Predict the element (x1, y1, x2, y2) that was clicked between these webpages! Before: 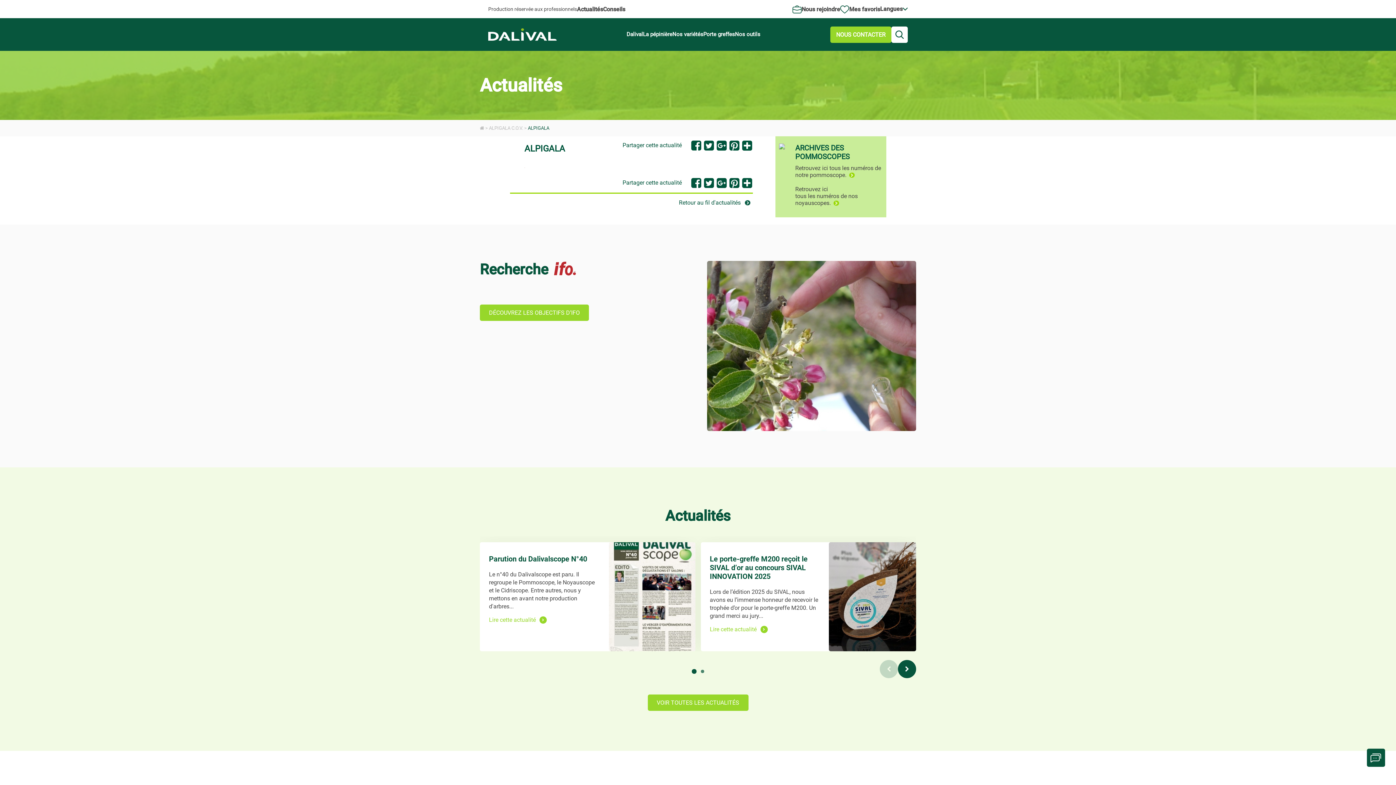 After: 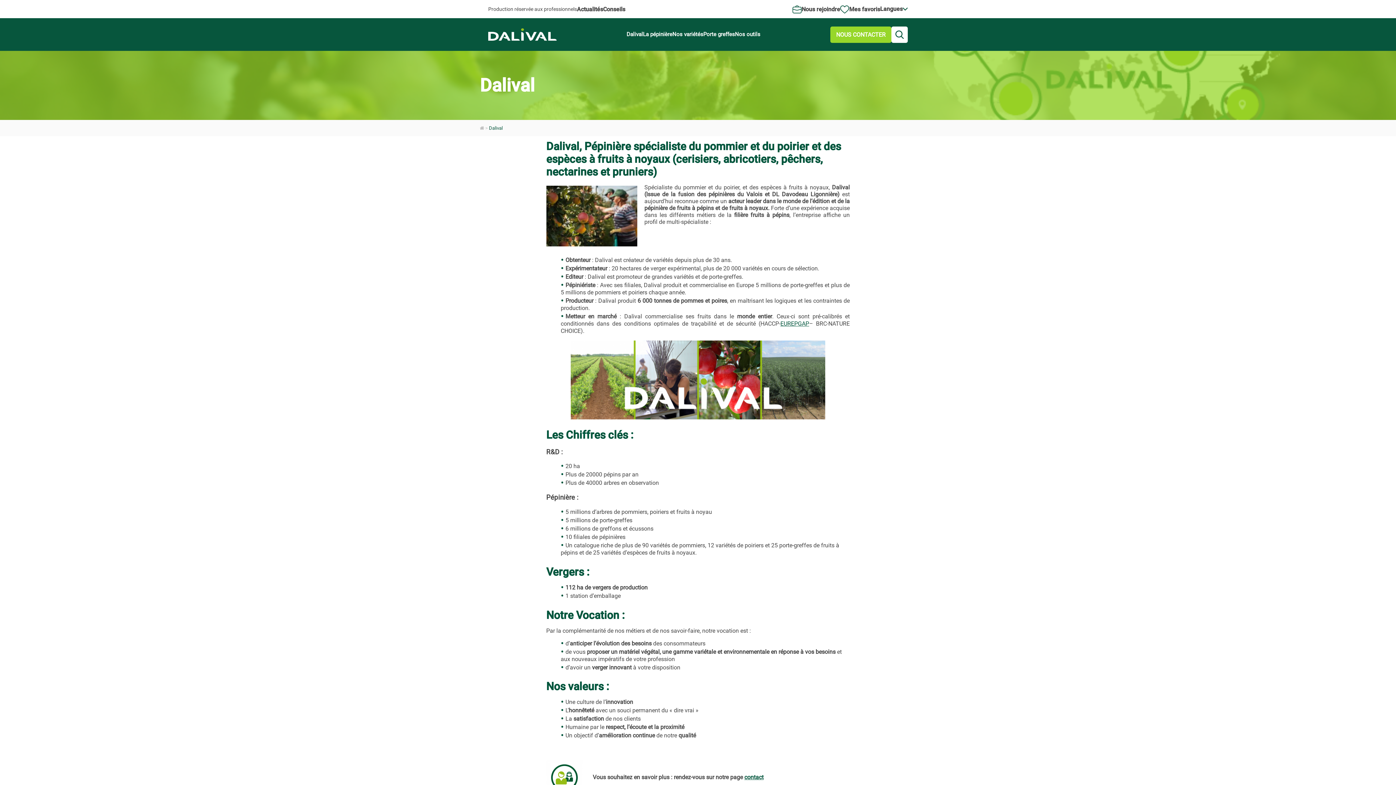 Action: bbox: (626, 27, 643, 41) label: Dalival